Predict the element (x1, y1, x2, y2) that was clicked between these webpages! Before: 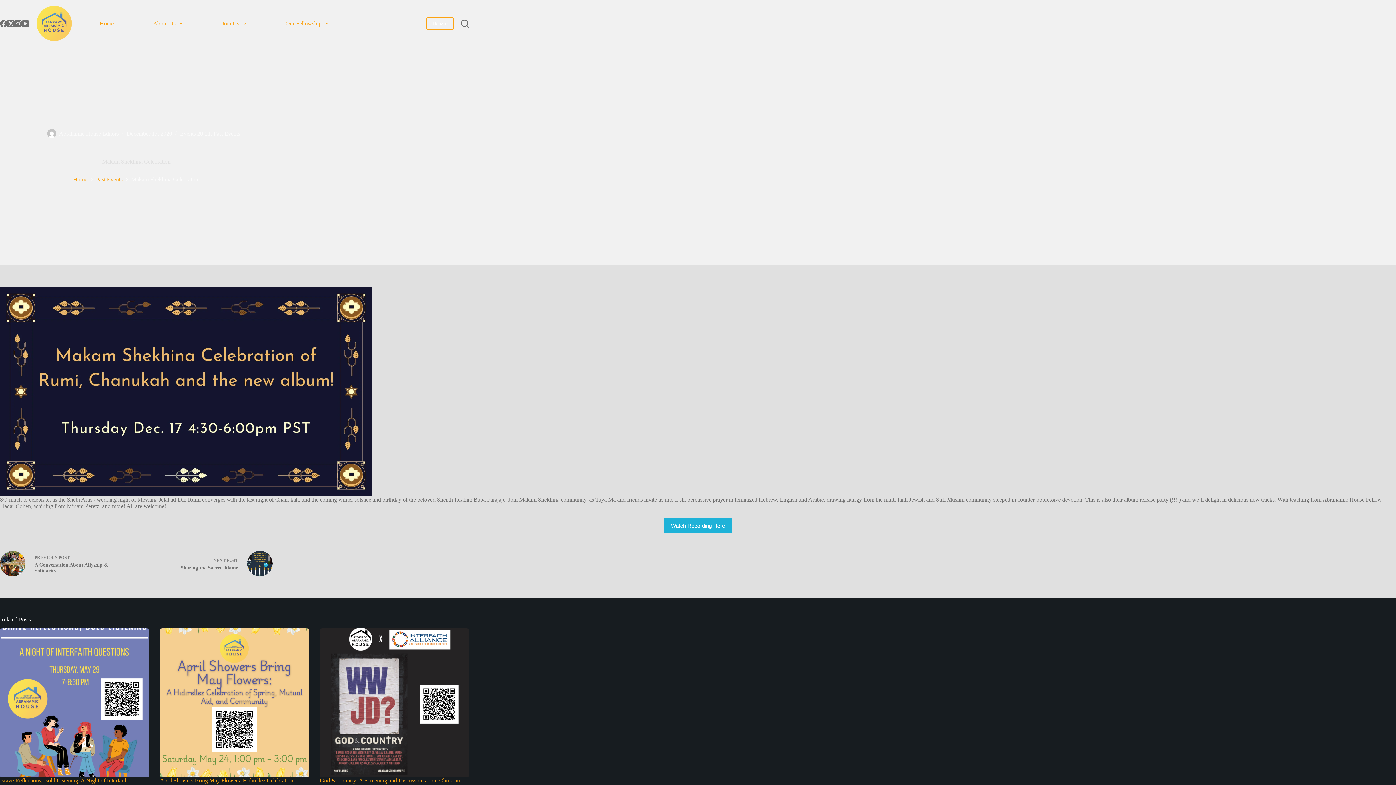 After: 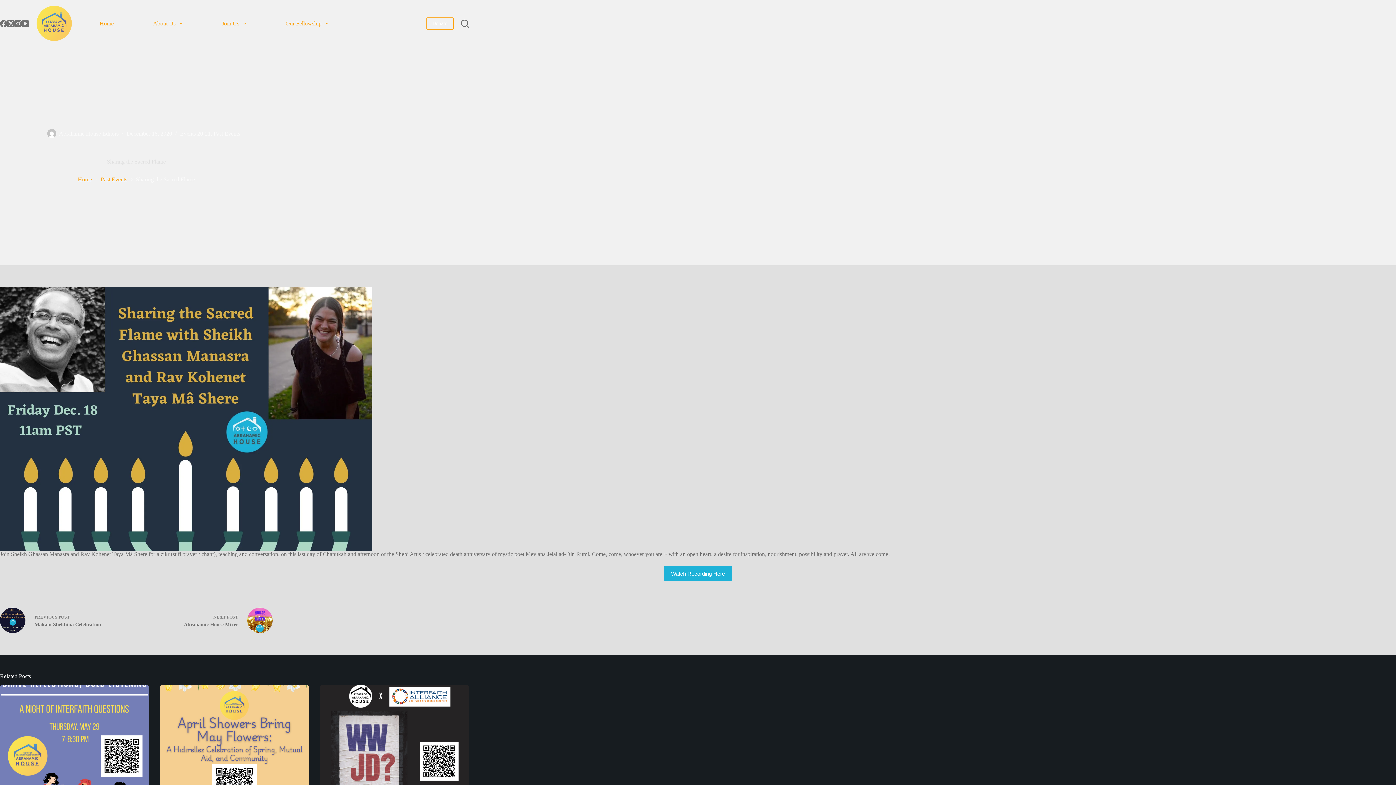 Action: bbox: (147, 551, 272, 576) label: NEXT POST
Sharing the Sacred Flame